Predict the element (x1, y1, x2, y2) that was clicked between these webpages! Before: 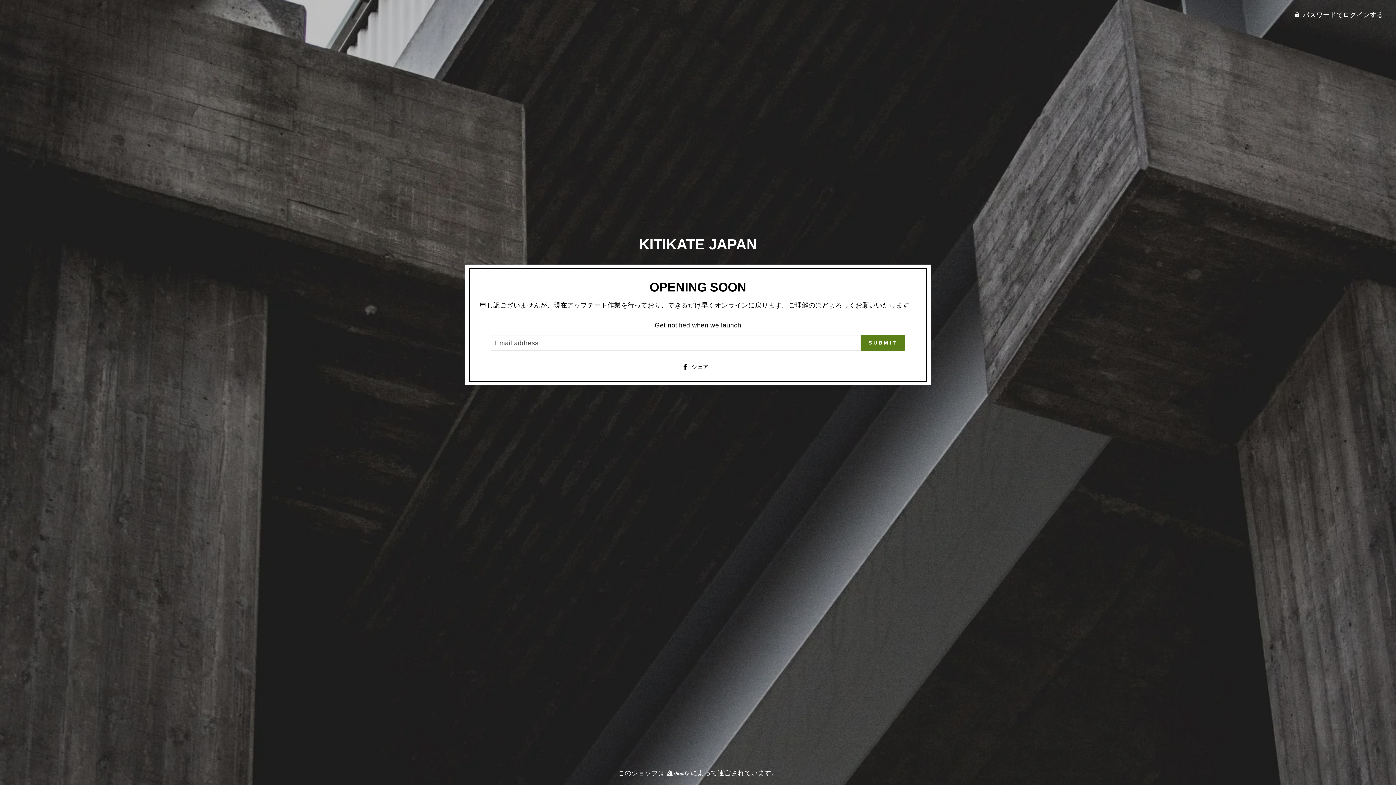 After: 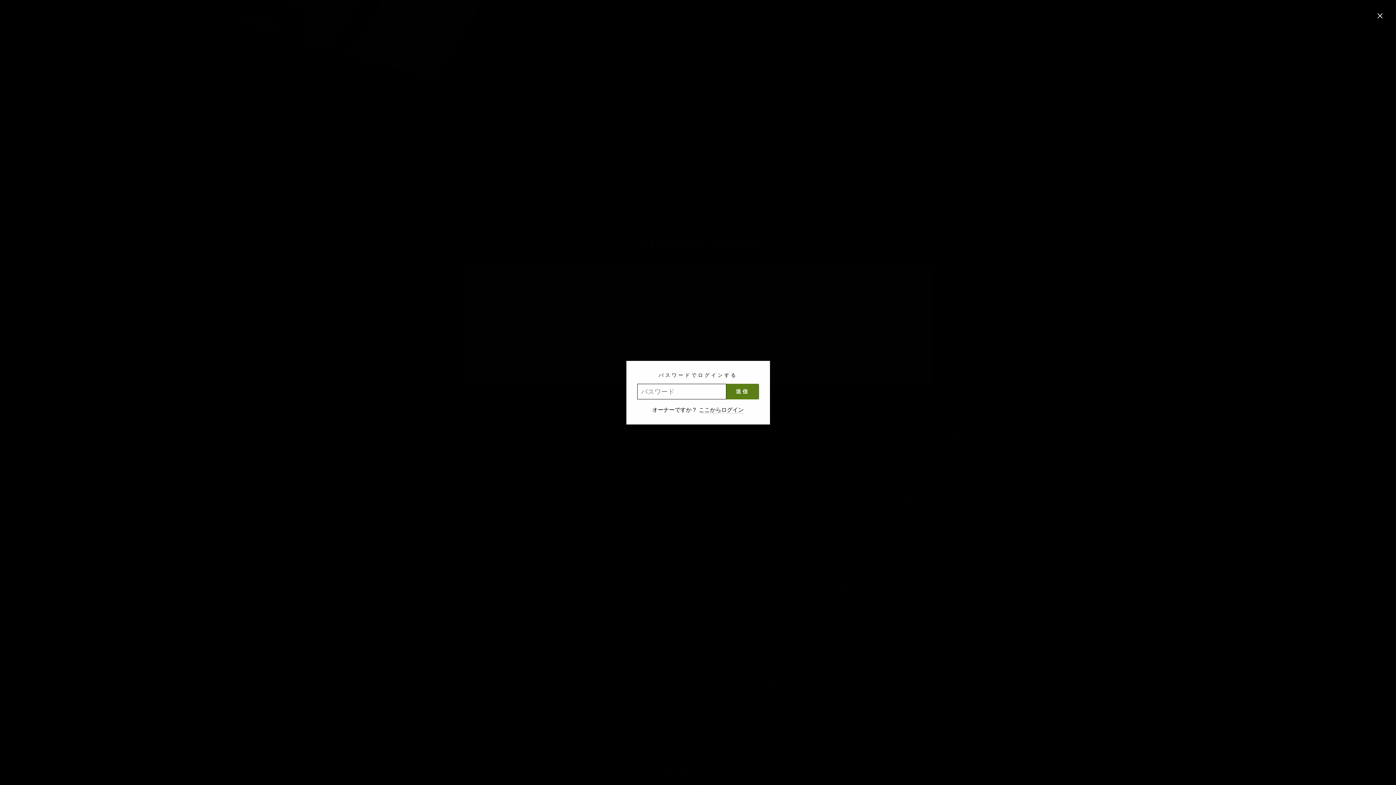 Action: label:  パスワードでログインする bbox: (0, 7, 1389, 21)